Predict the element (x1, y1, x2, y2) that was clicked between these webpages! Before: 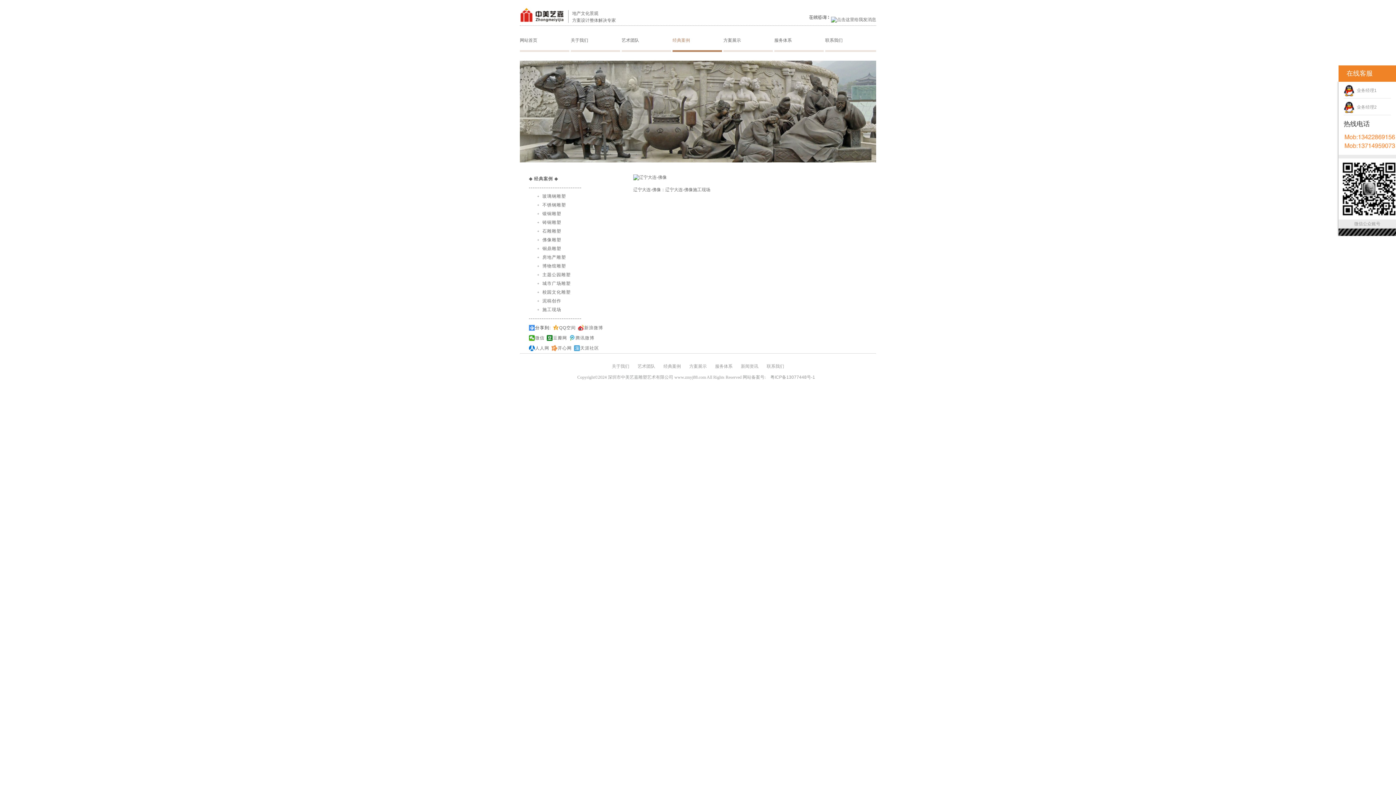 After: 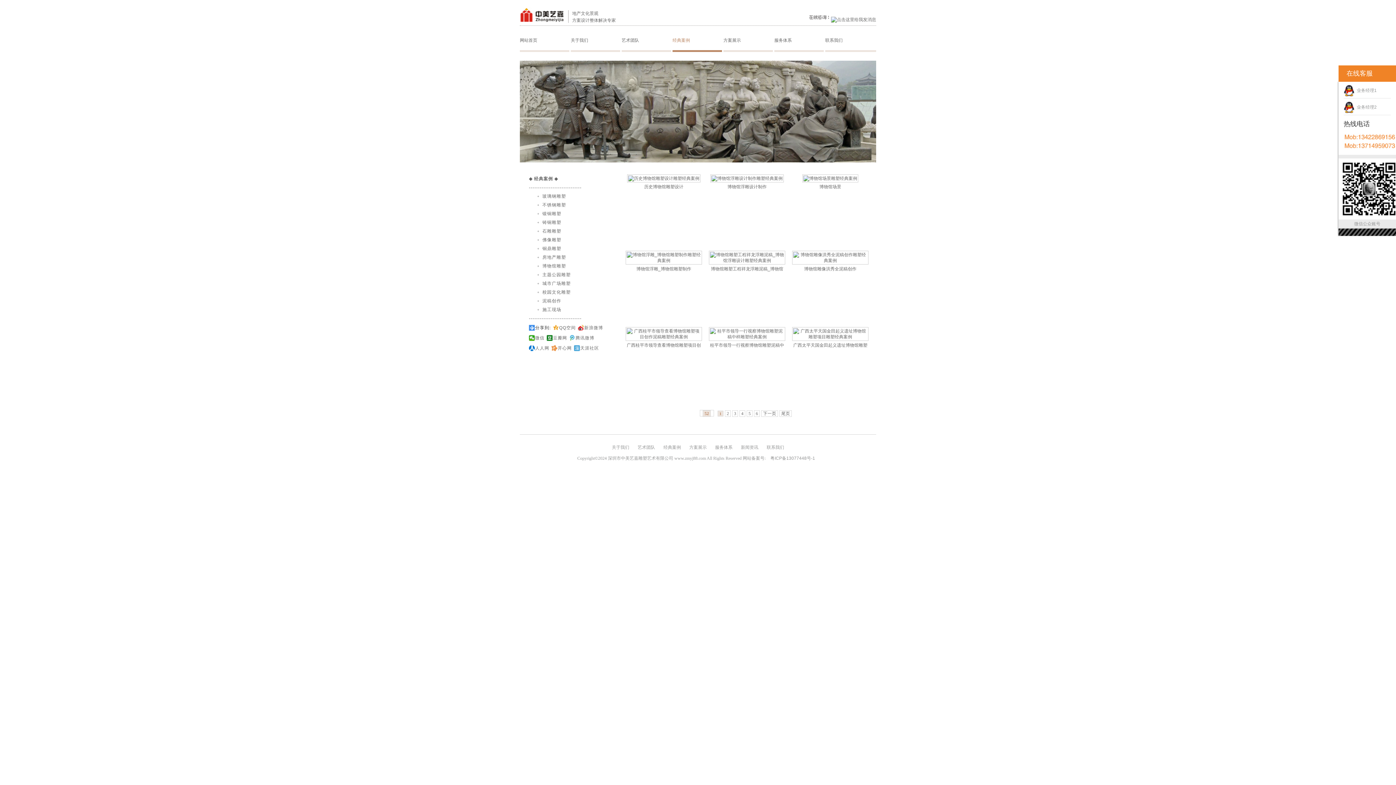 Action: bbox: (542, 298, 561, 303) label: 泥稿创作